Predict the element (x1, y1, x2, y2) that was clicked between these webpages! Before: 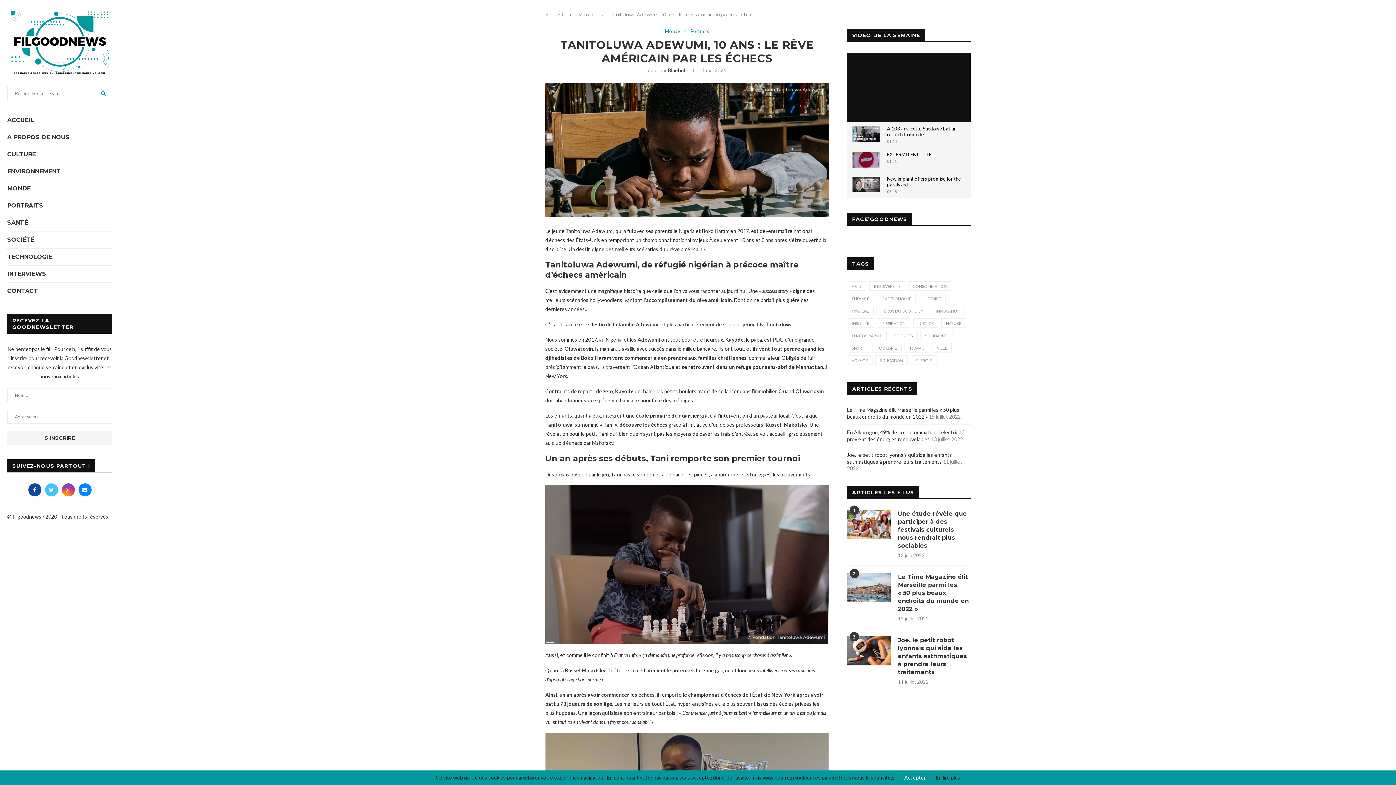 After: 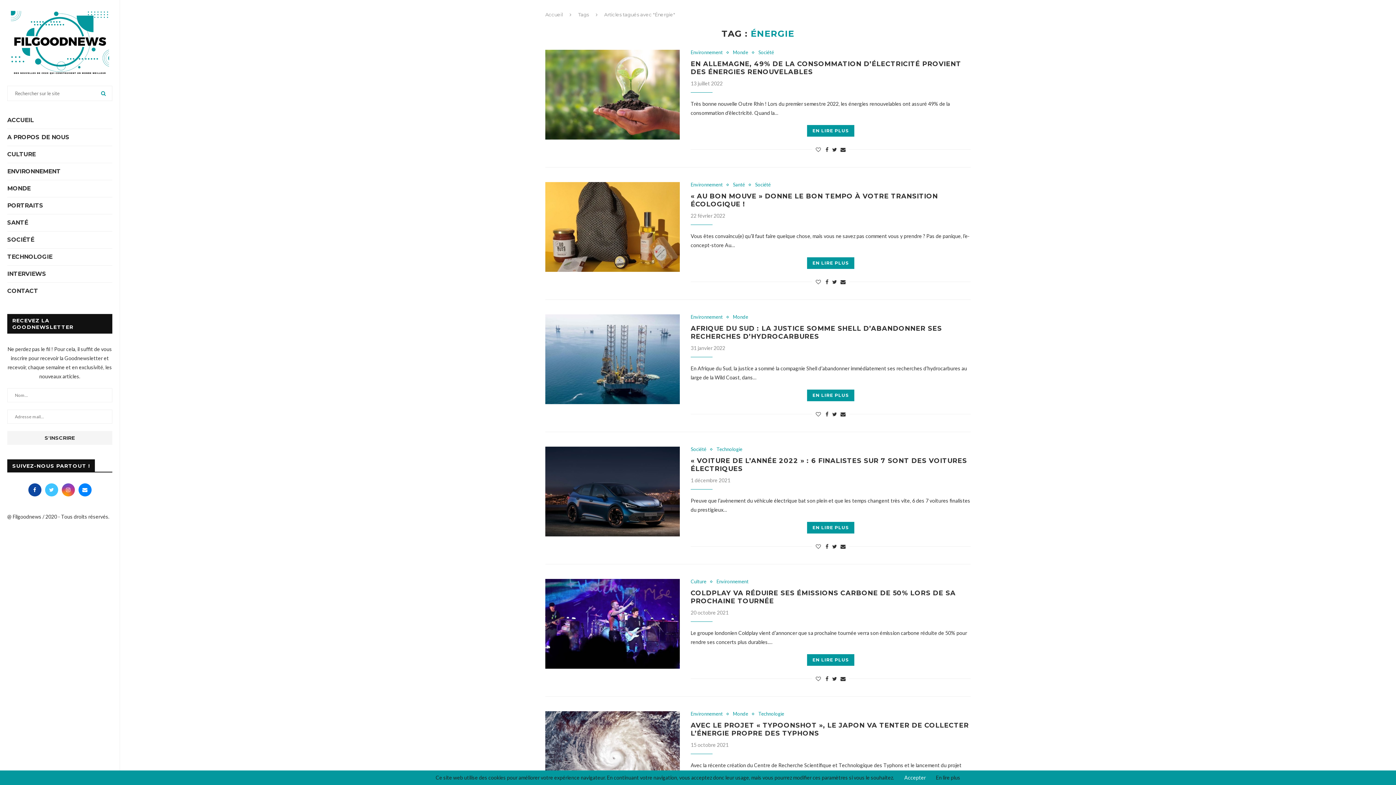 Action: bbox: (910, 355, 936, 365) label: Énergie (25 éléments)